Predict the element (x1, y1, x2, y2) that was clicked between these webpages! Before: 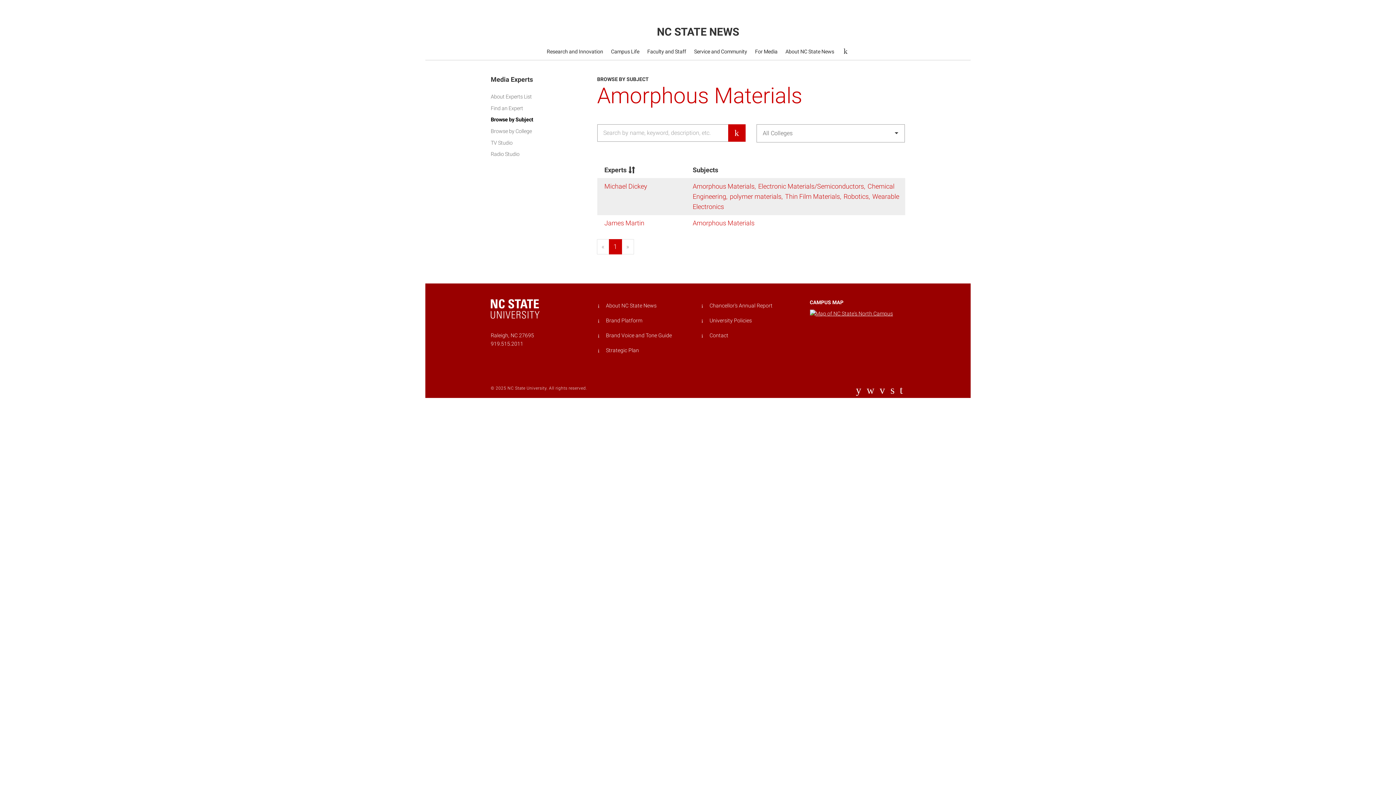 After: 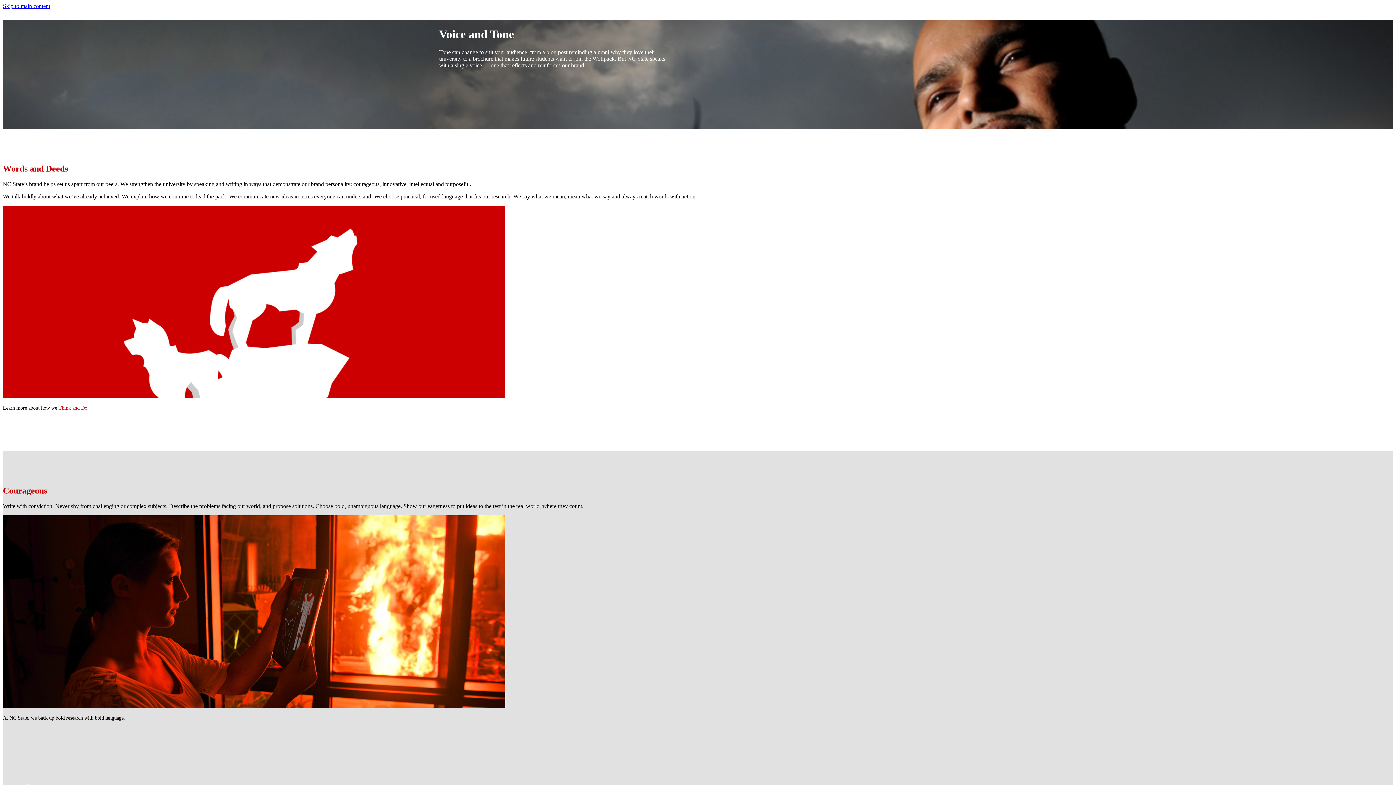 Action: bbox: (606, 332, 672, 338) label: Brand Voice and Tone Guide